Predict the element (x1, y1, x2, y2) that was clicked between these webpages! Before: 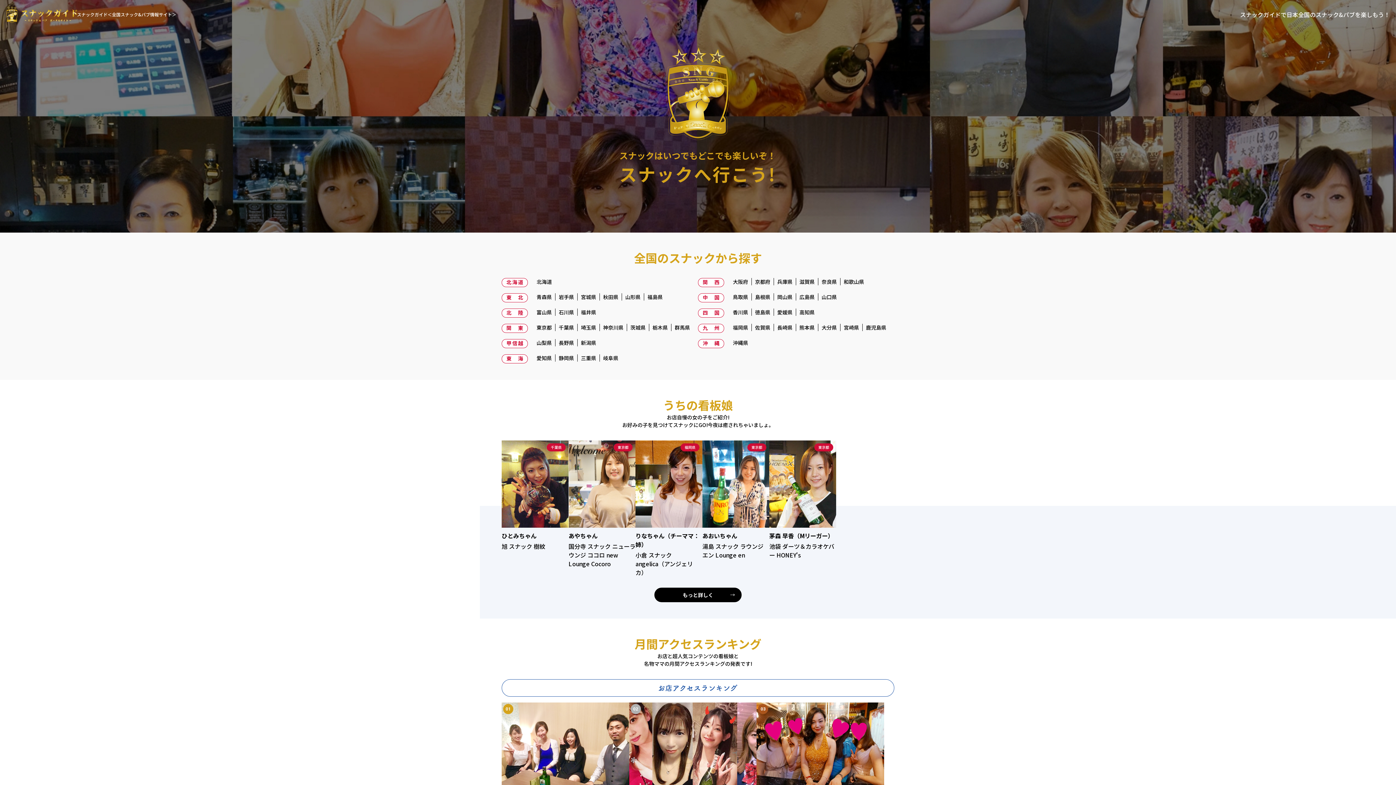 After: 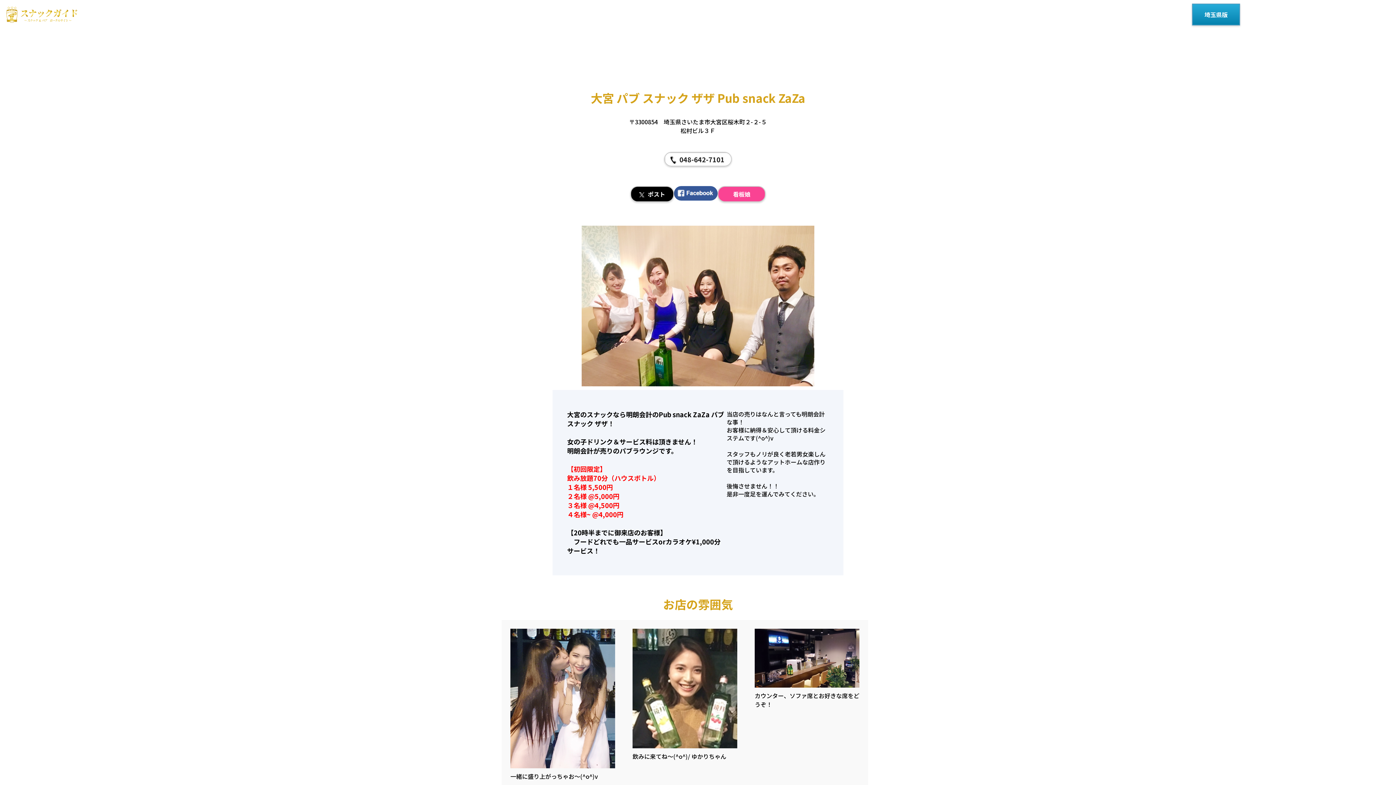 Action: bbox: (501, 702, 629, 809) label: 大宮 パブ スナック ザザ Pub snack ZaZa